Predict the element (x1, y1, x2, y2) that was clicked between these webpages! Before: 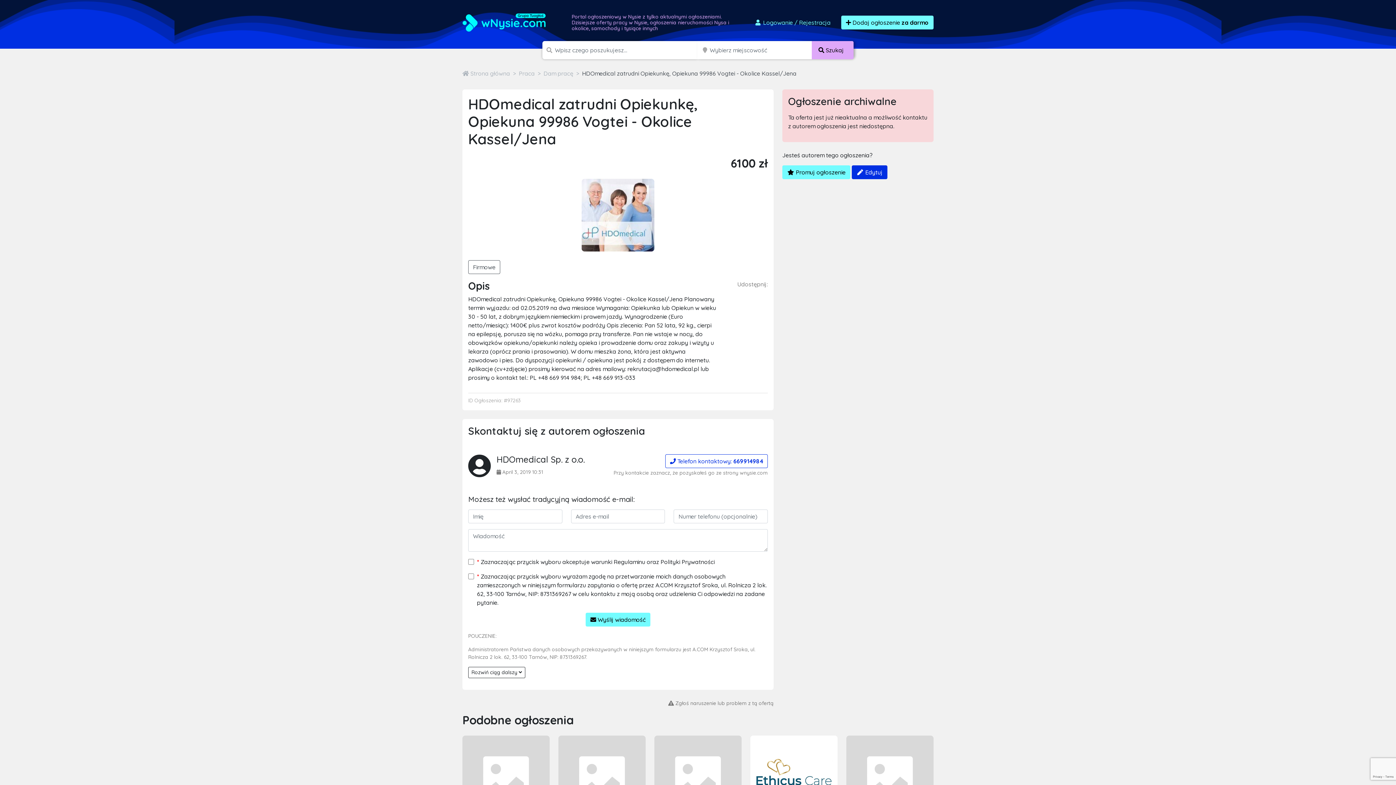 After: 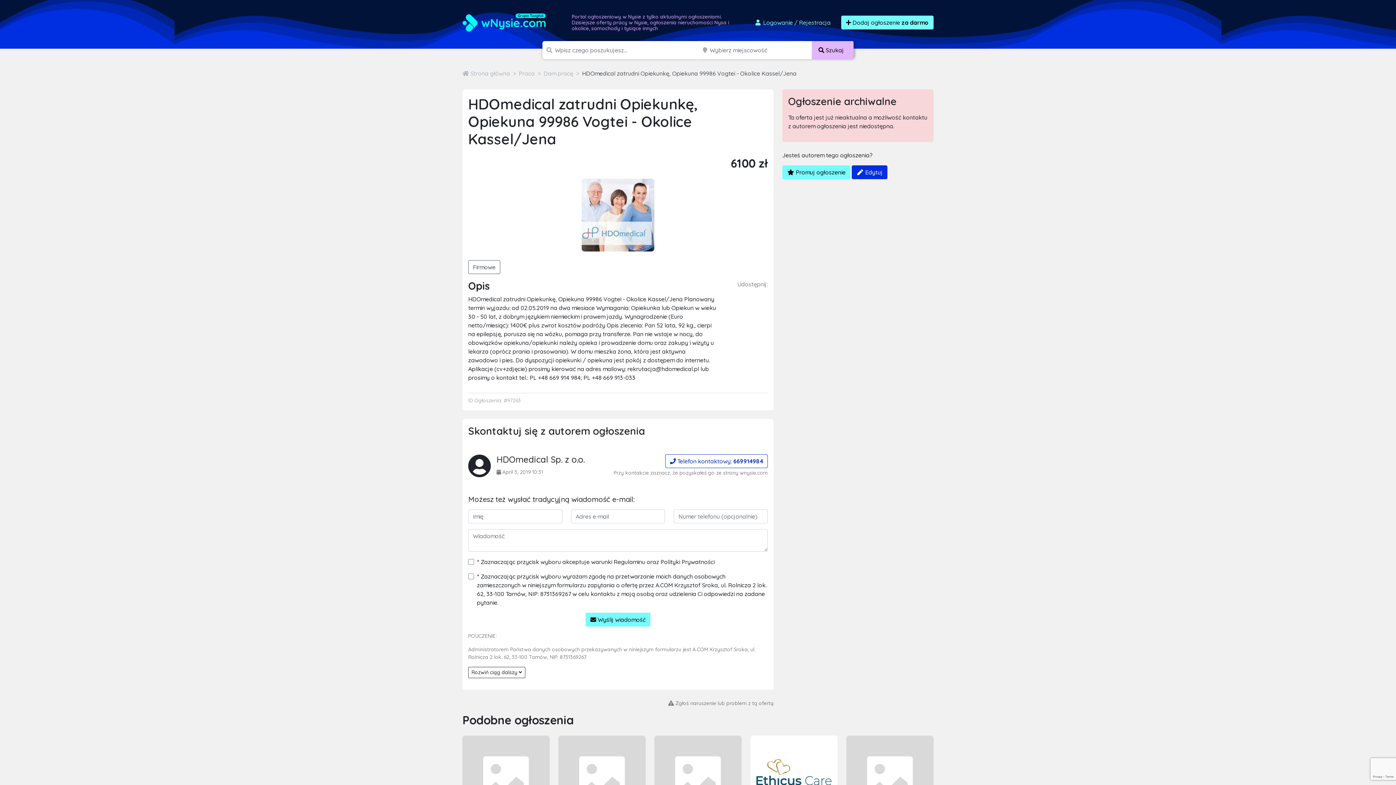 Action: label:  Szukaj bbox: (811, 41, 853, 59)